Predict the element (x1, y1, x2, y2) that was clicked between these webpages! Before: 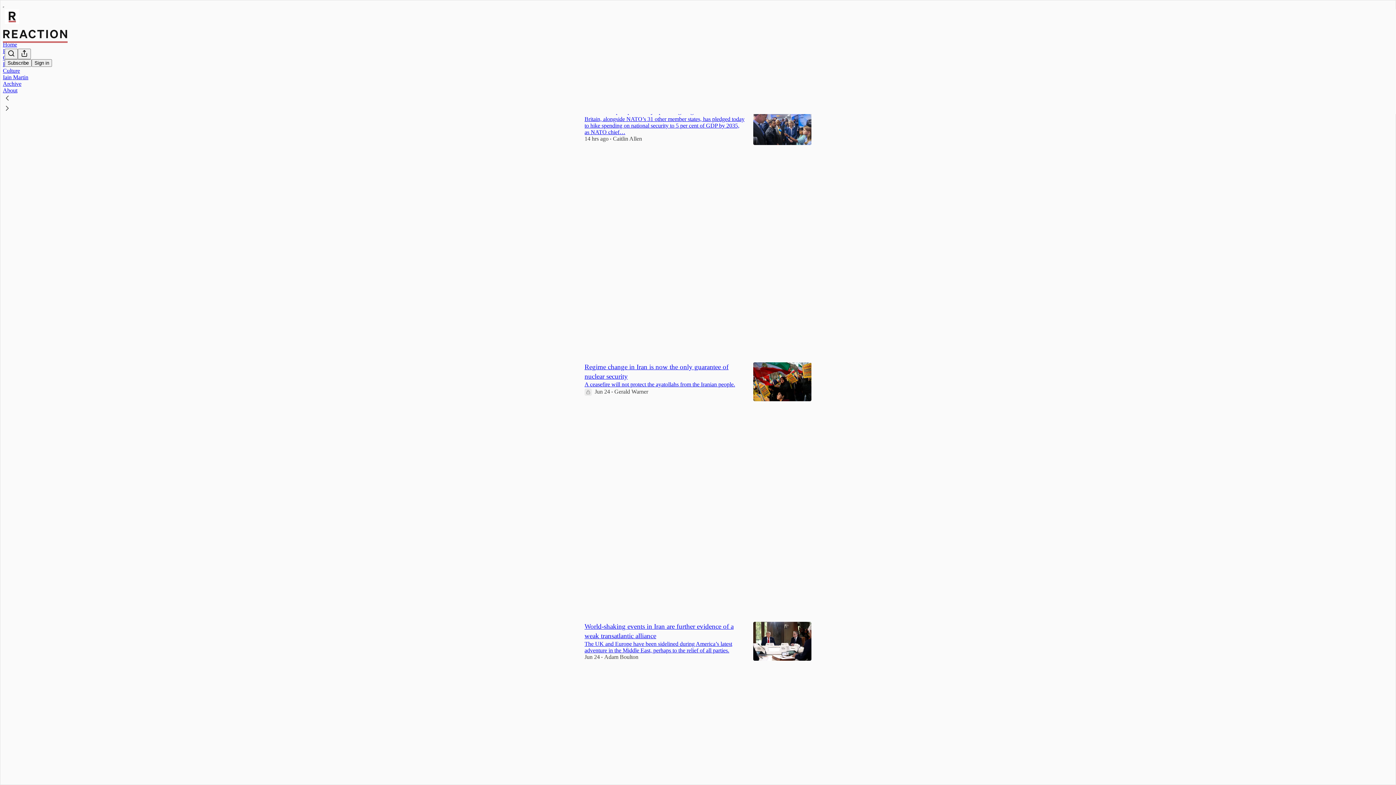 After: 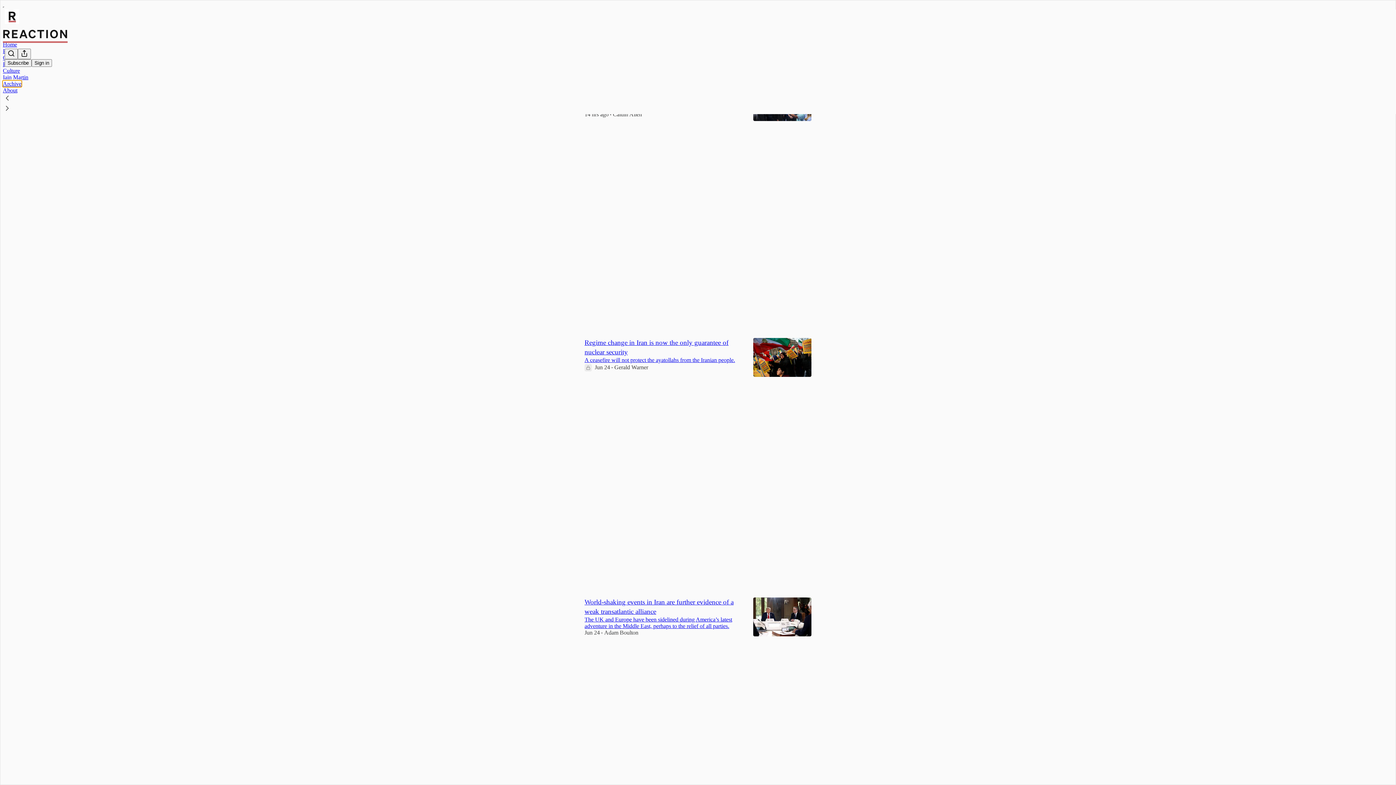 Action: label: Archive bbox: (2, 80, 21, 86)